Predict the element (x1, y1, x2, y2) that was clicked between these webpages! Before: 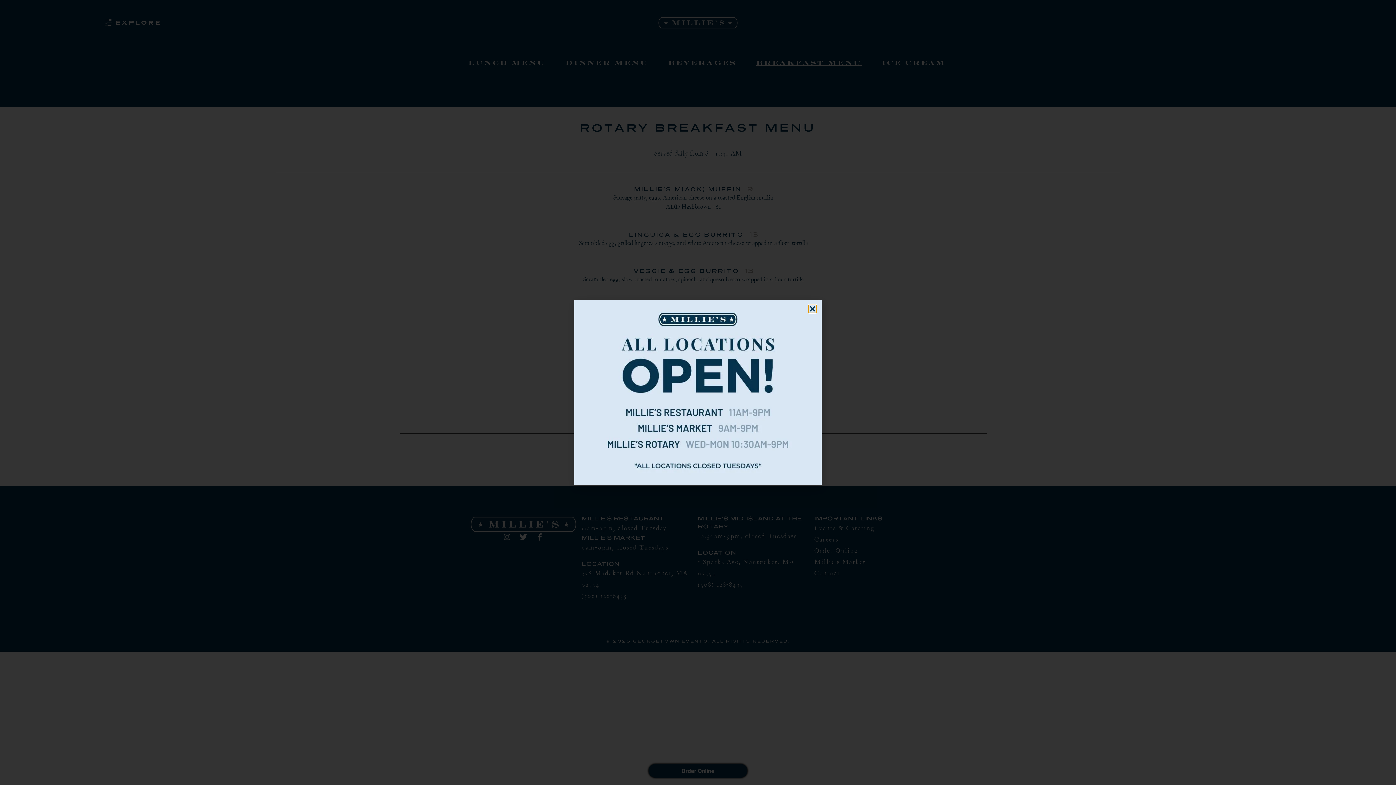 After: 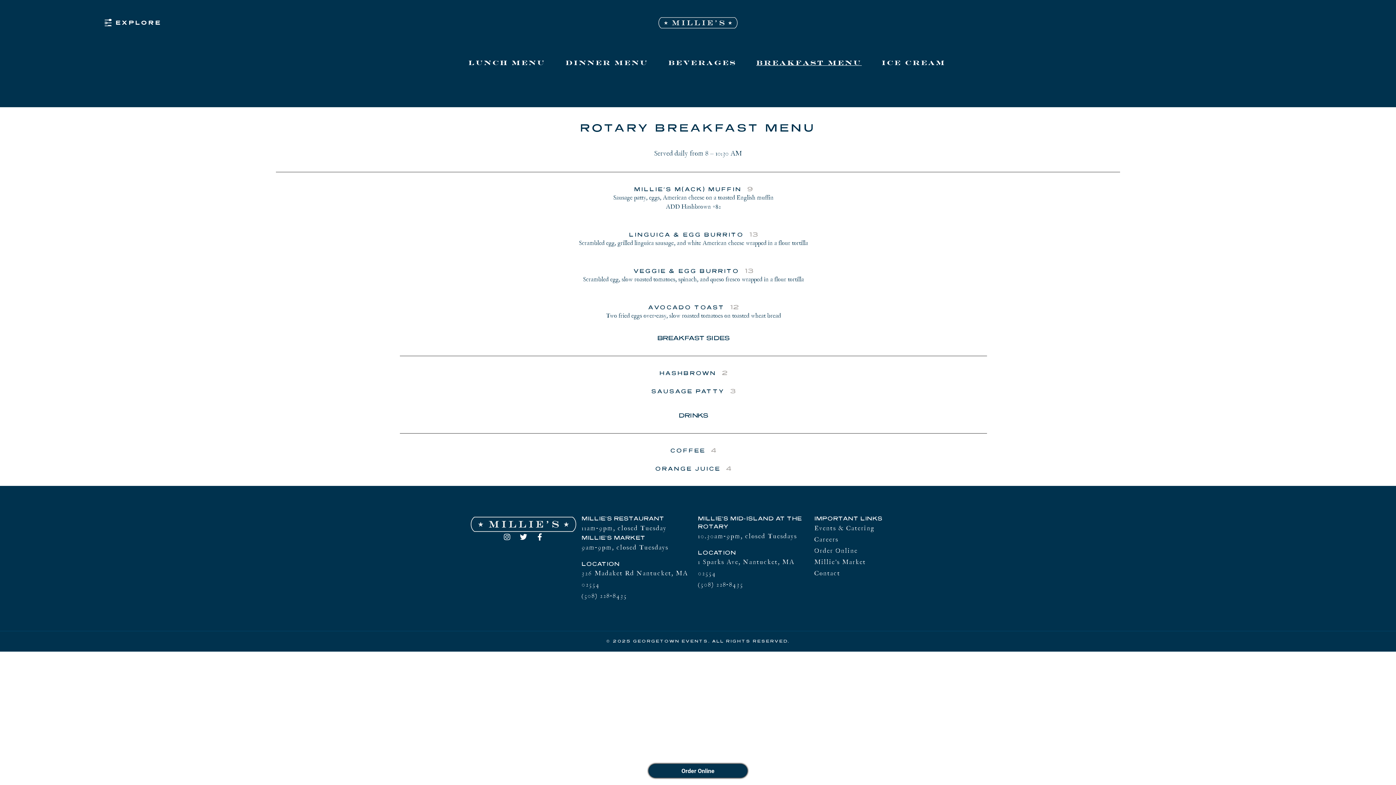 Action: label: Close bbox: (809, 305, 816, 312)